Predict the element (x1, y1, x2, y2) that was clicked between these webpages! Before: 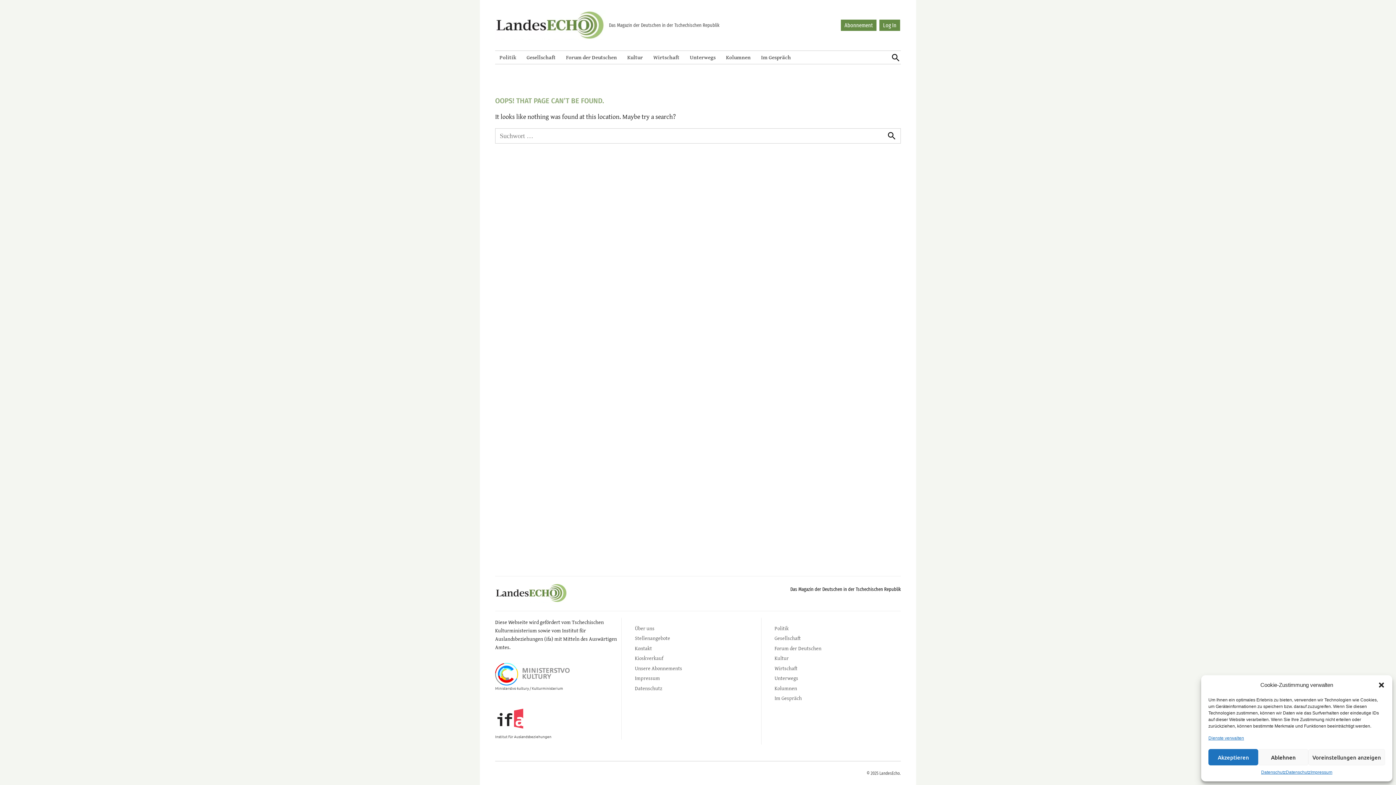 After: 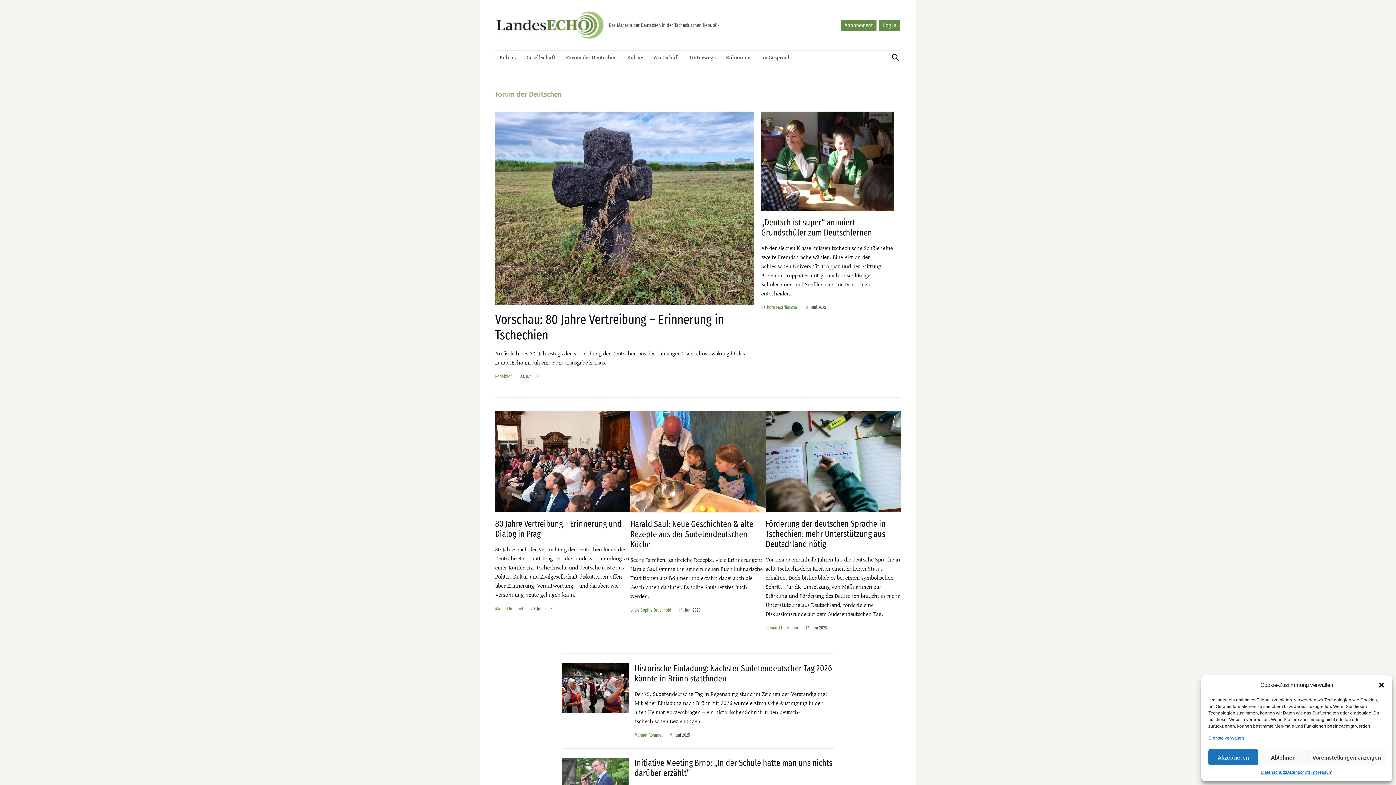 Action: label: Forum der Deutschen bbox: (774, 643, 821, 653)